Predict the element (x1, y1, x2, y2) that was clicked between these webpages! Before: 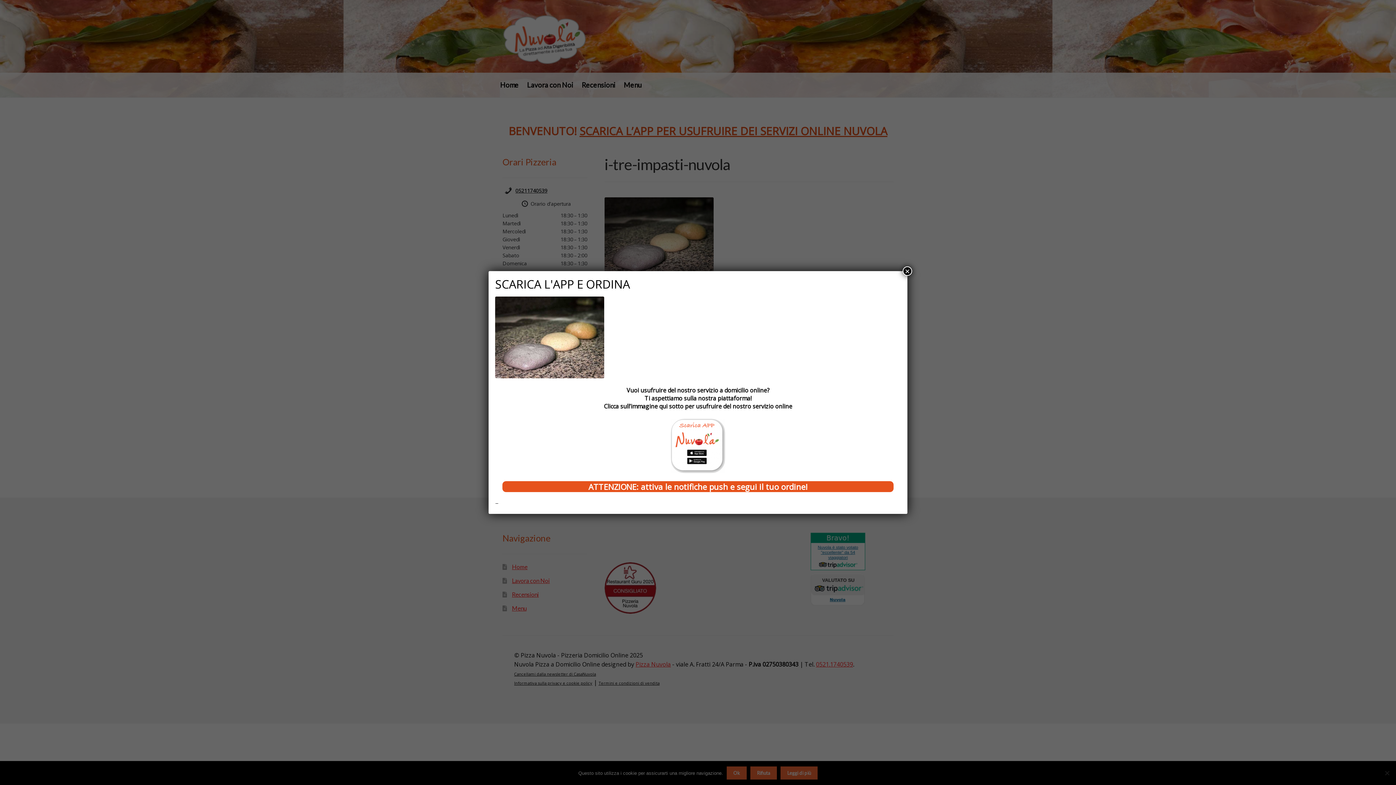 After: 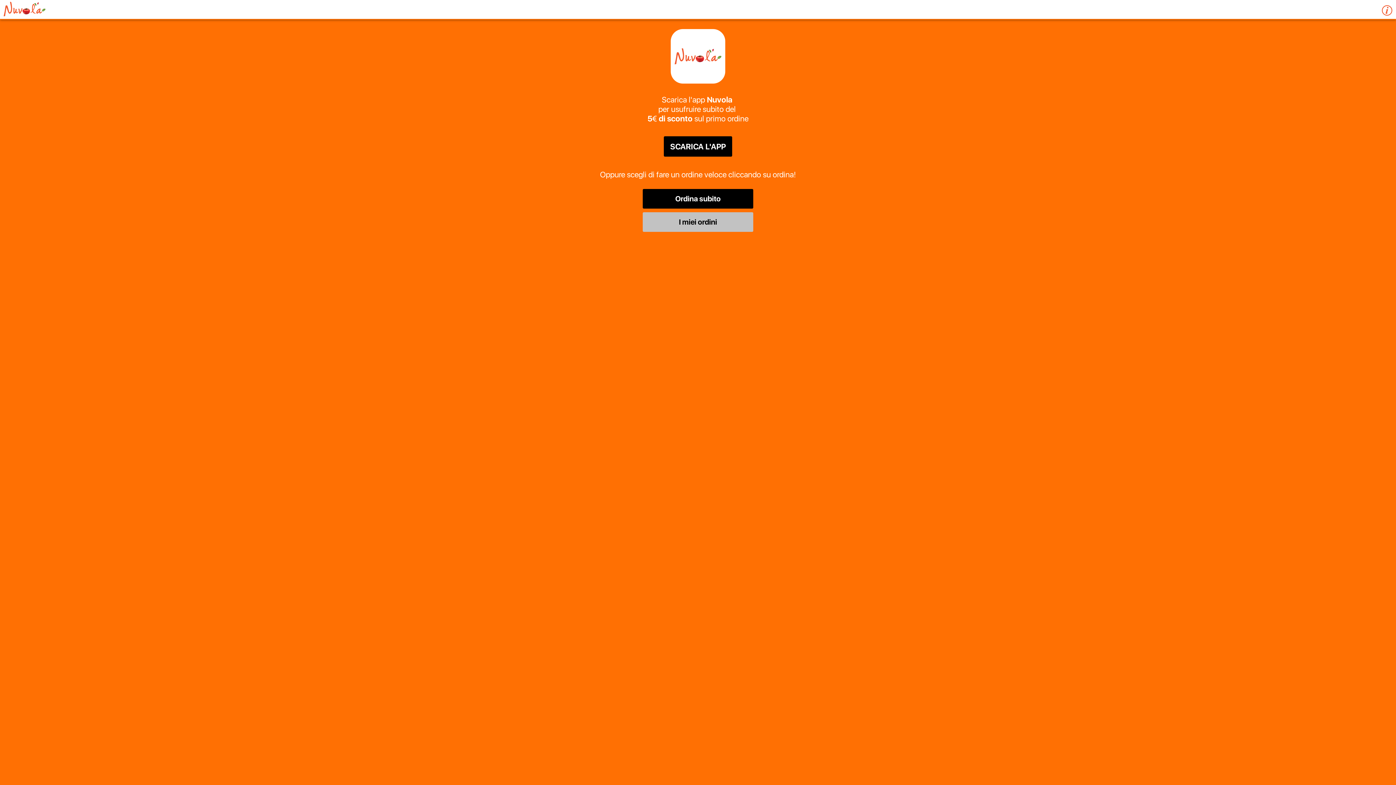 Action: bbox: (495, 418, 901, 473)